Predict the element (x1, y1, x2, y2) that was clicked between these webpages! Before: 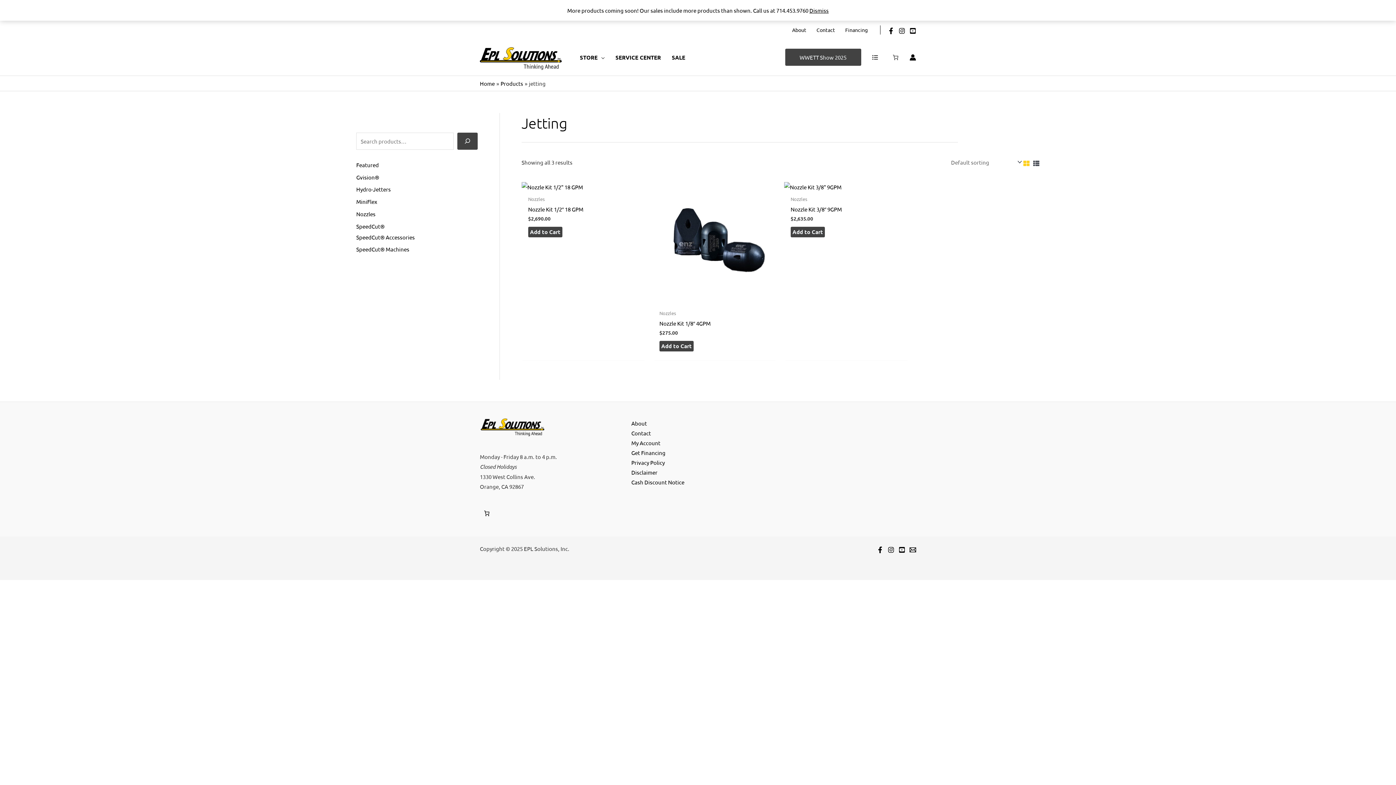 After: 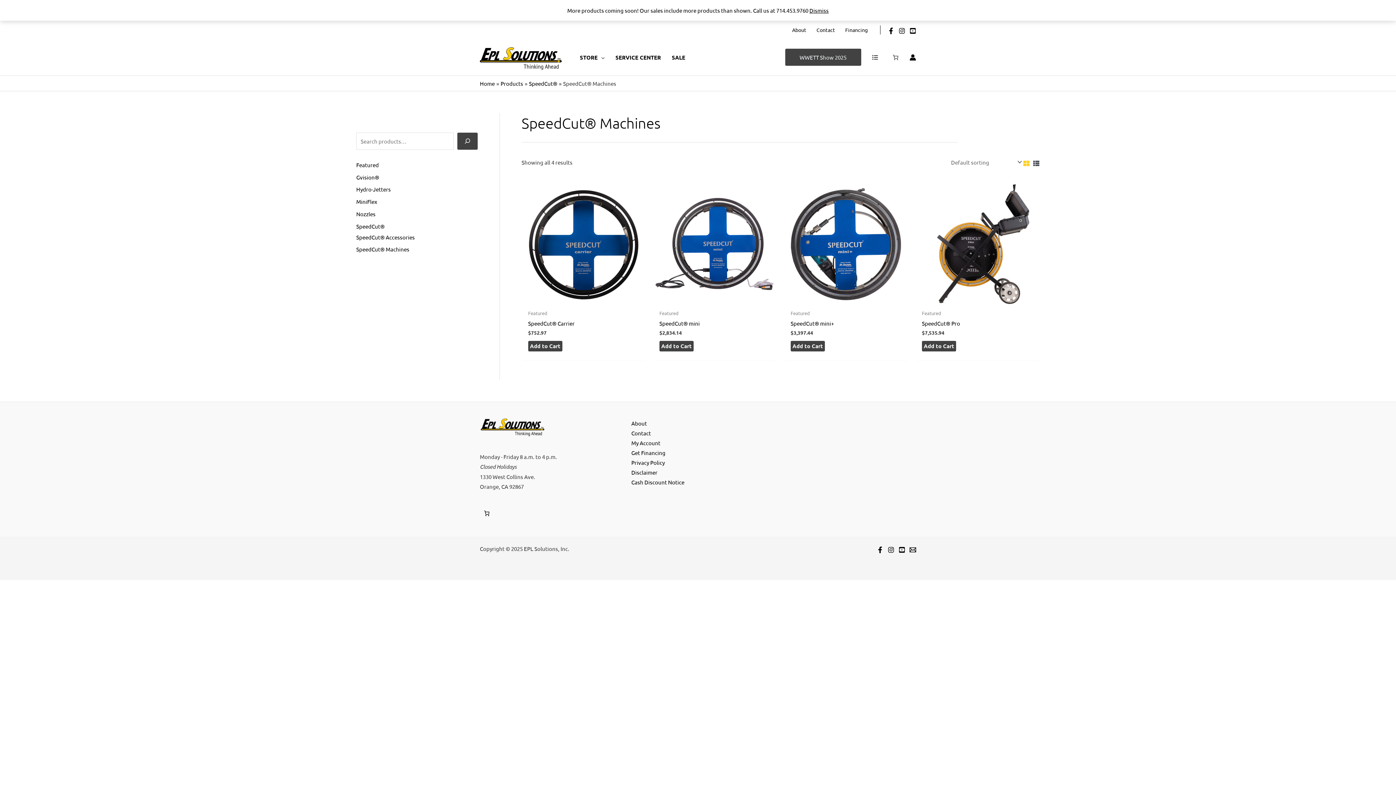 Action: label: SpeedCut® Machines bbox: (356, 245, 409, 252)